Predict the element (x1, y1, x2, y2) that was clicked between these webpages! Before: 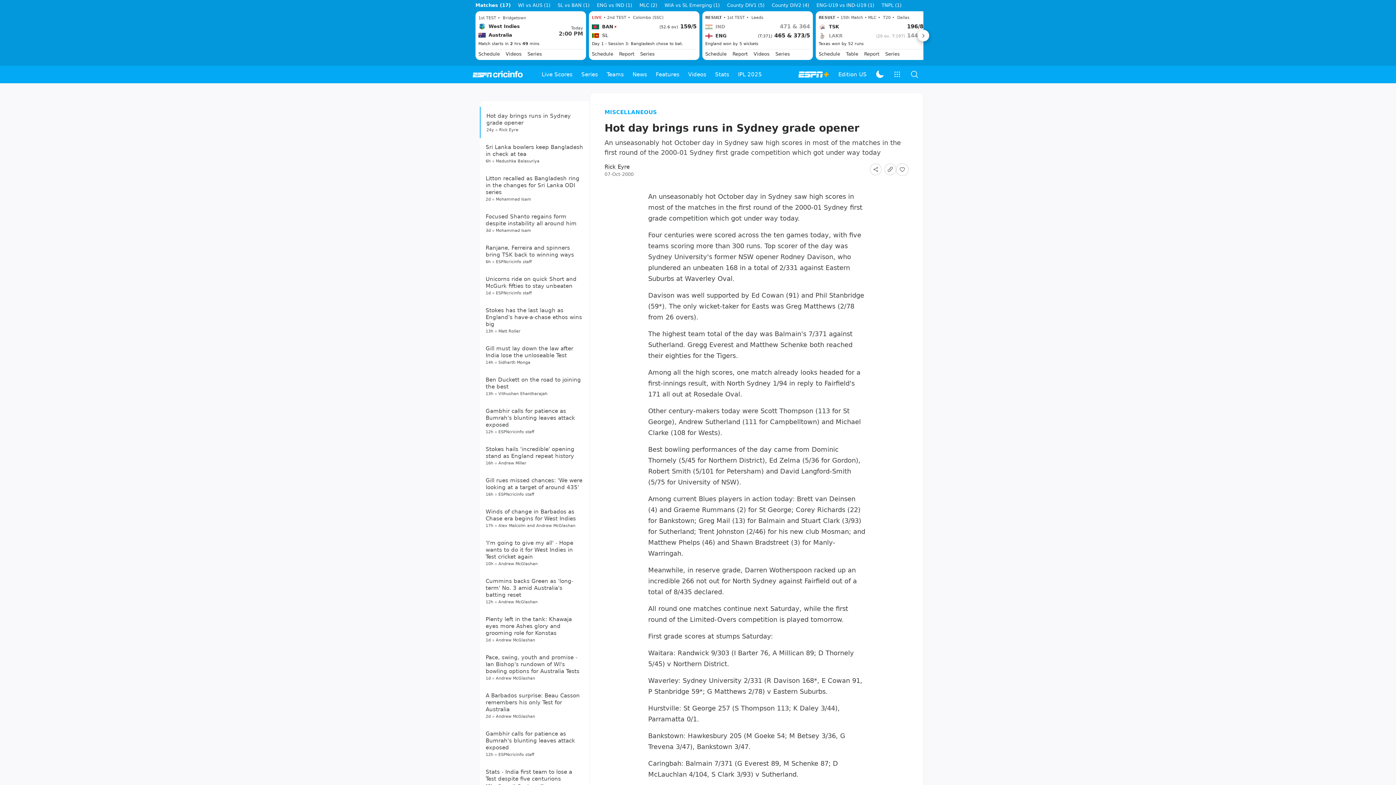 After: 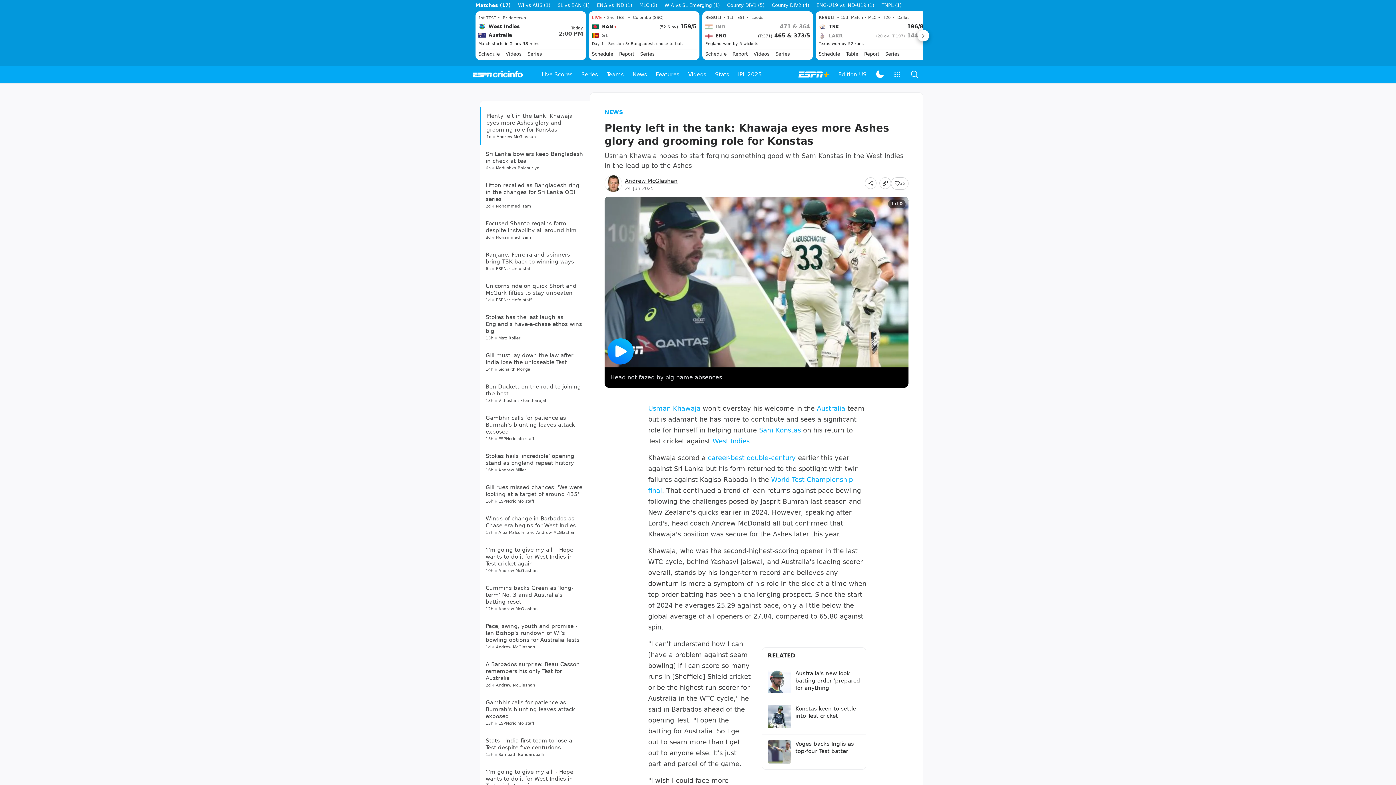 Action: bbox: (485, 758, 572, 778) label: Plenty left in the tank: Khawaja eyes more Ashes glory and grooming role for Konstas